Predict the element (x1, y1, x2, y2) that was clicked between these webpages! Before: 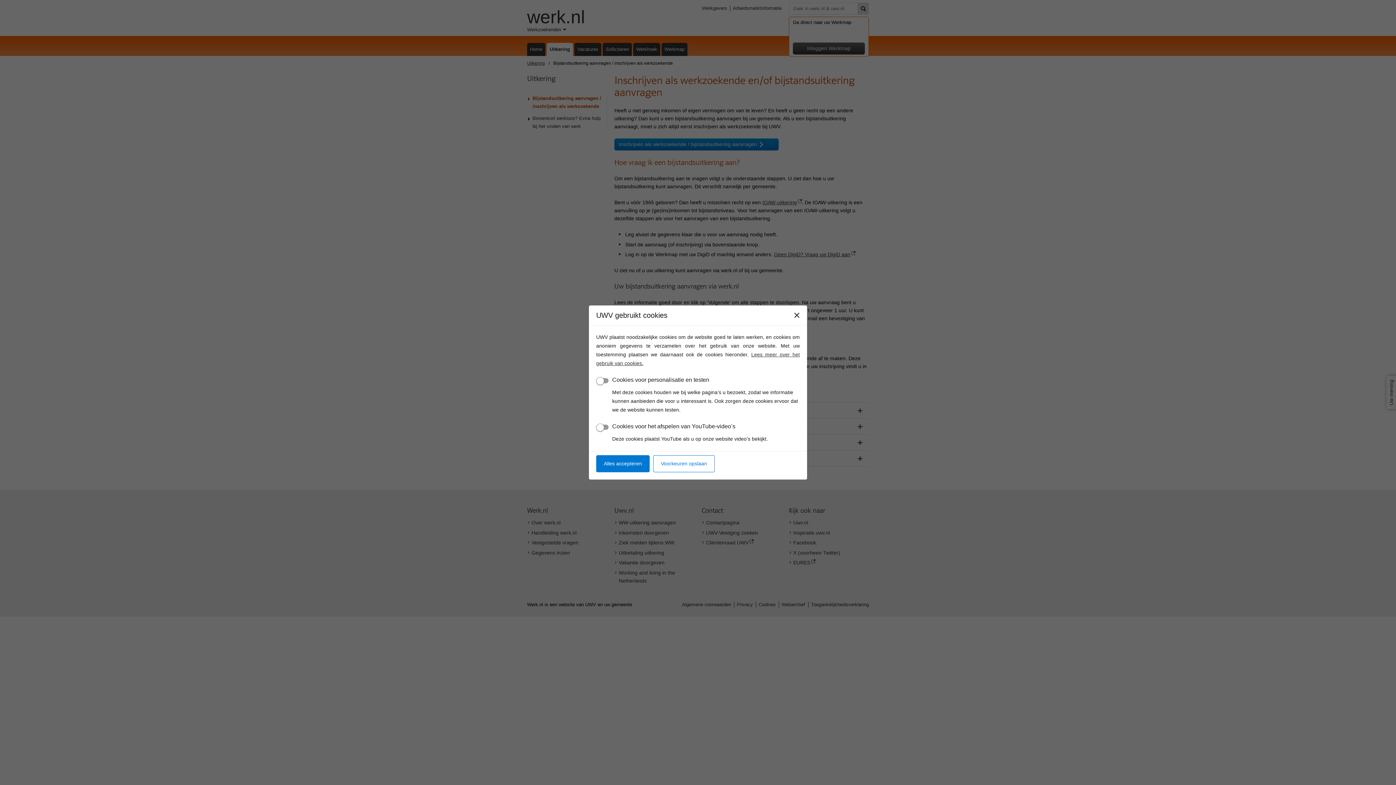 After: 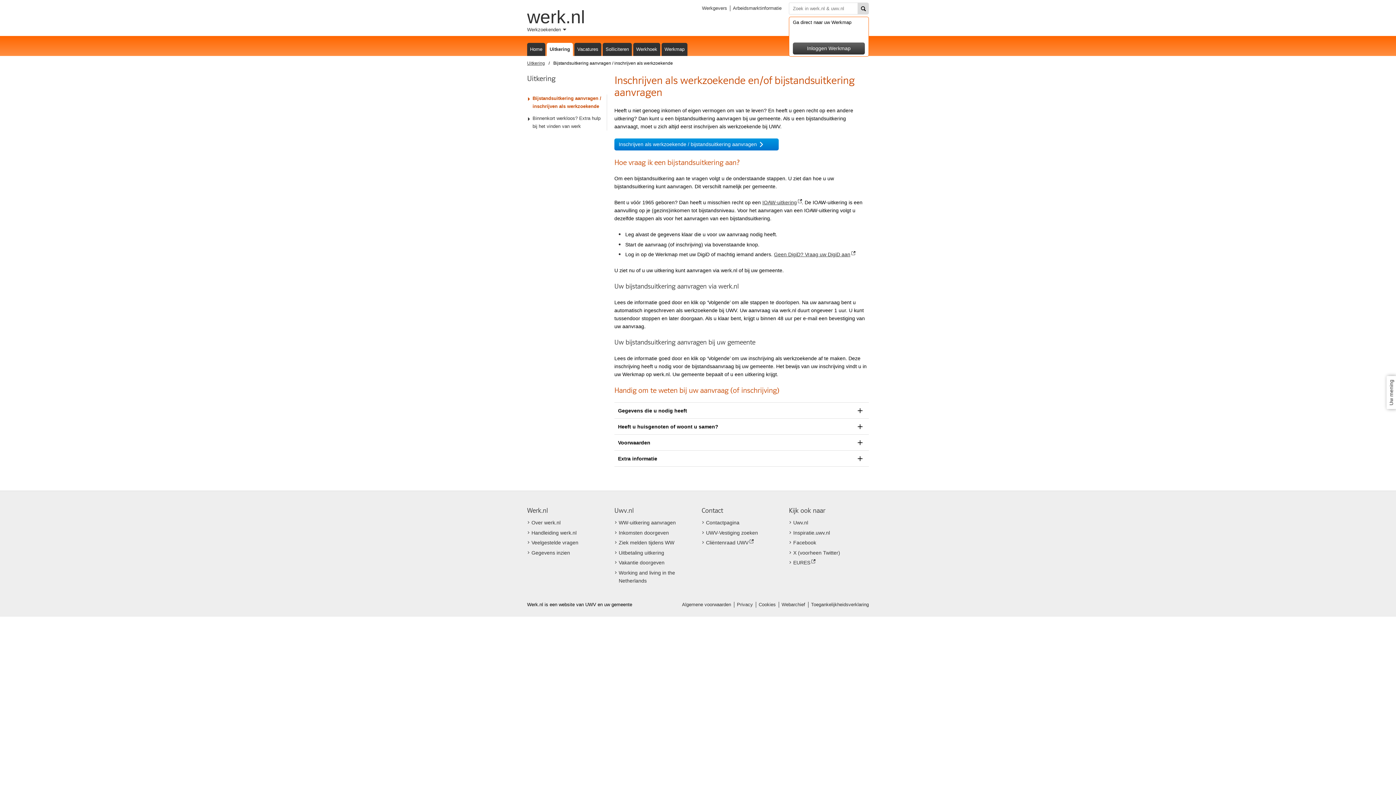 Action: label: Voorkeuren opslaan bbox: (653, 455, 714, 472)